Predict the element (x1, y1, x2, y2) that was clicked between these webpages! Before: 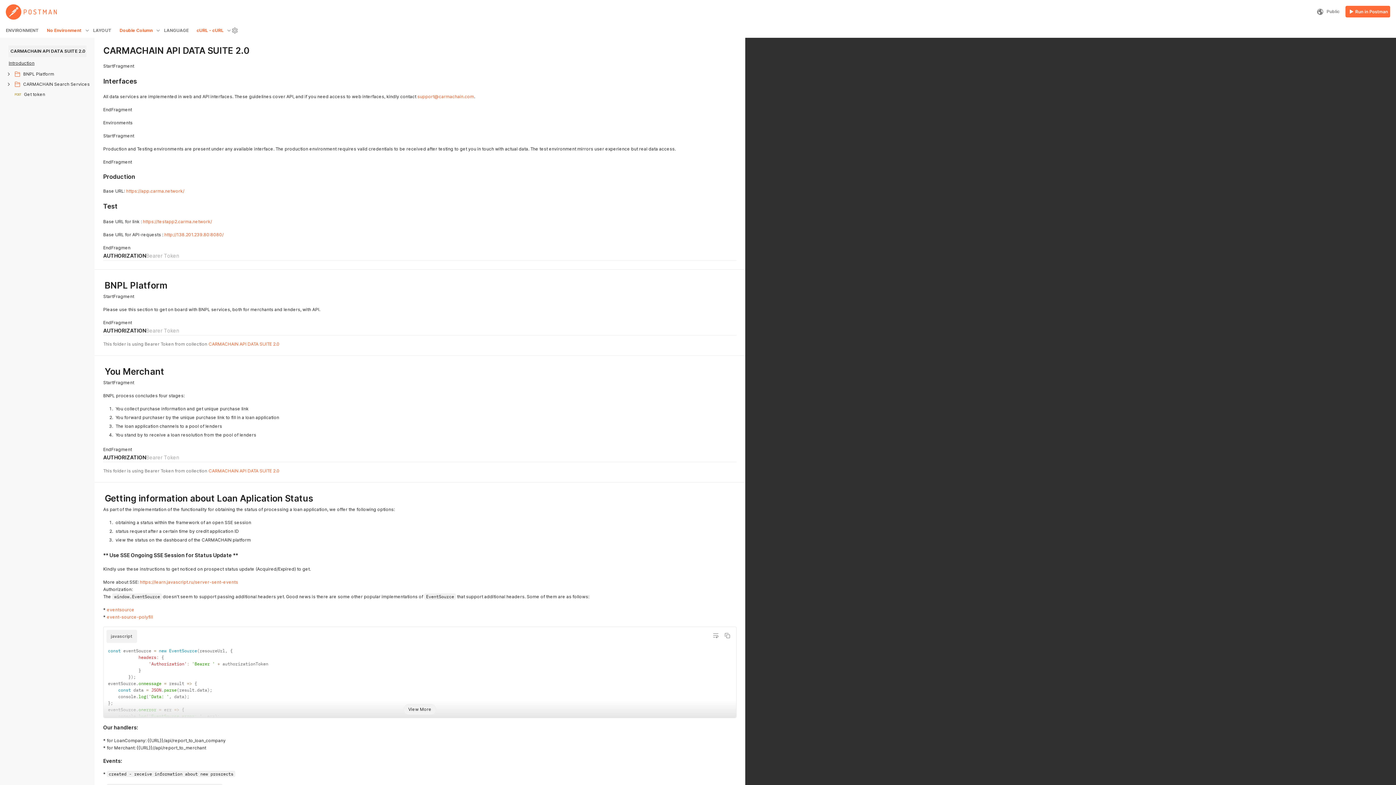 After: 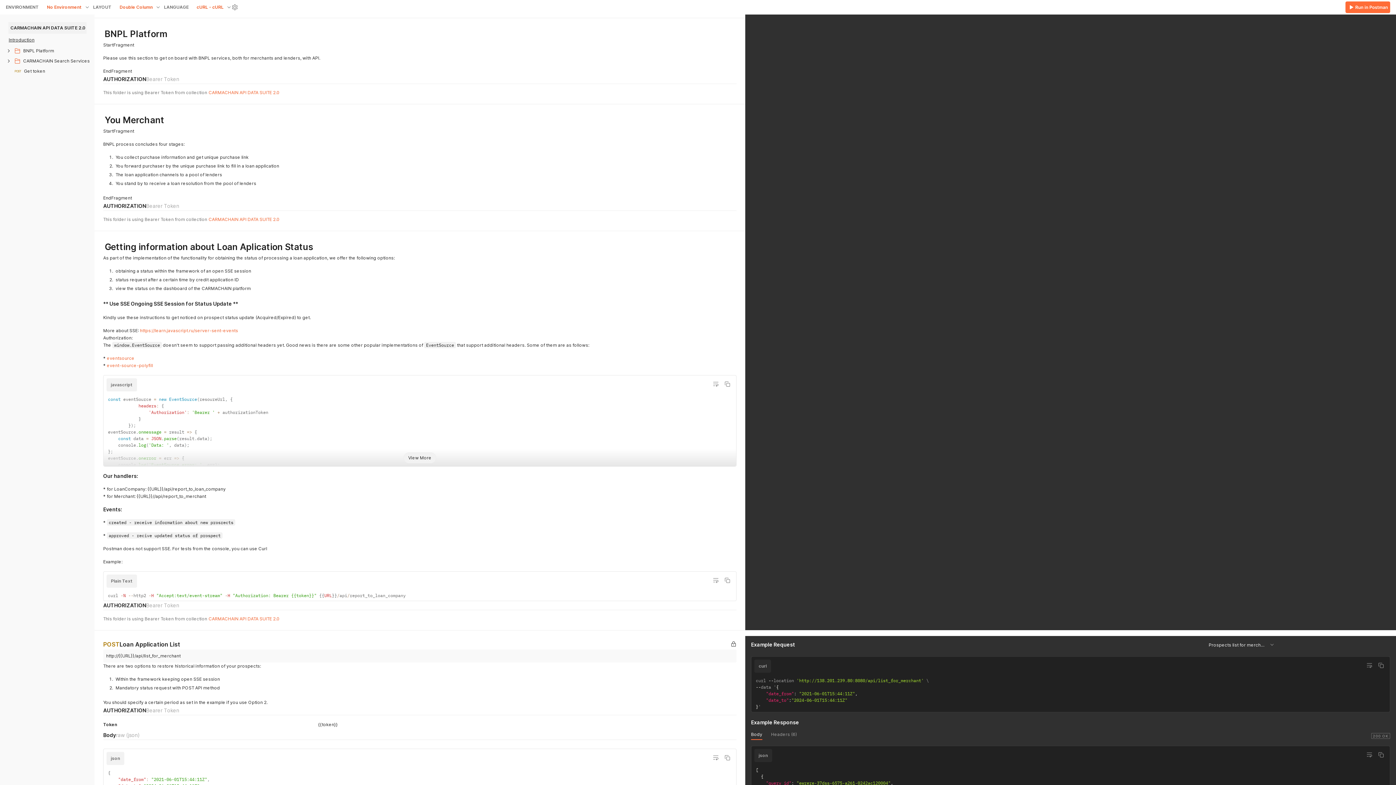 Action: bbox: (208, 341, 279, 346) label: CARMACHAIN API DATA SUITE 2.0